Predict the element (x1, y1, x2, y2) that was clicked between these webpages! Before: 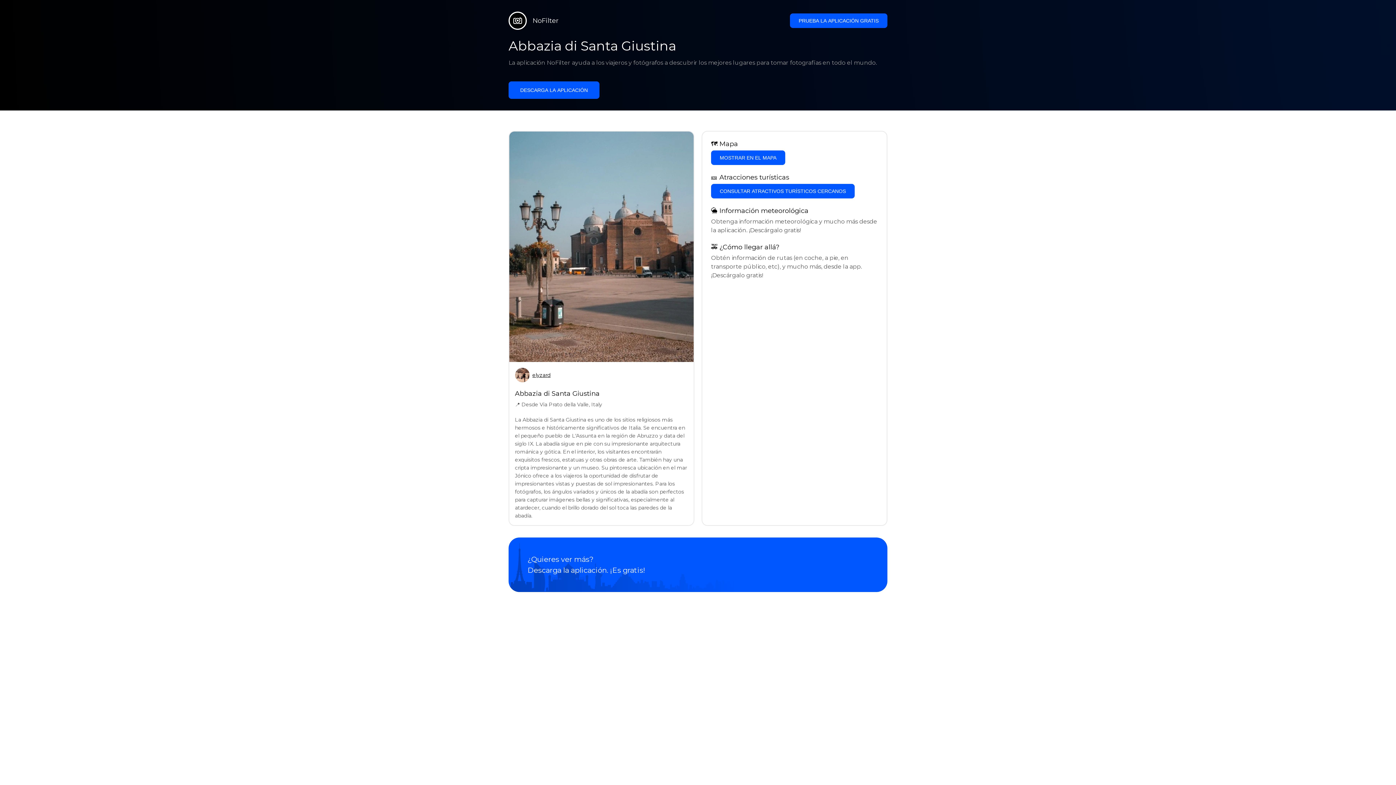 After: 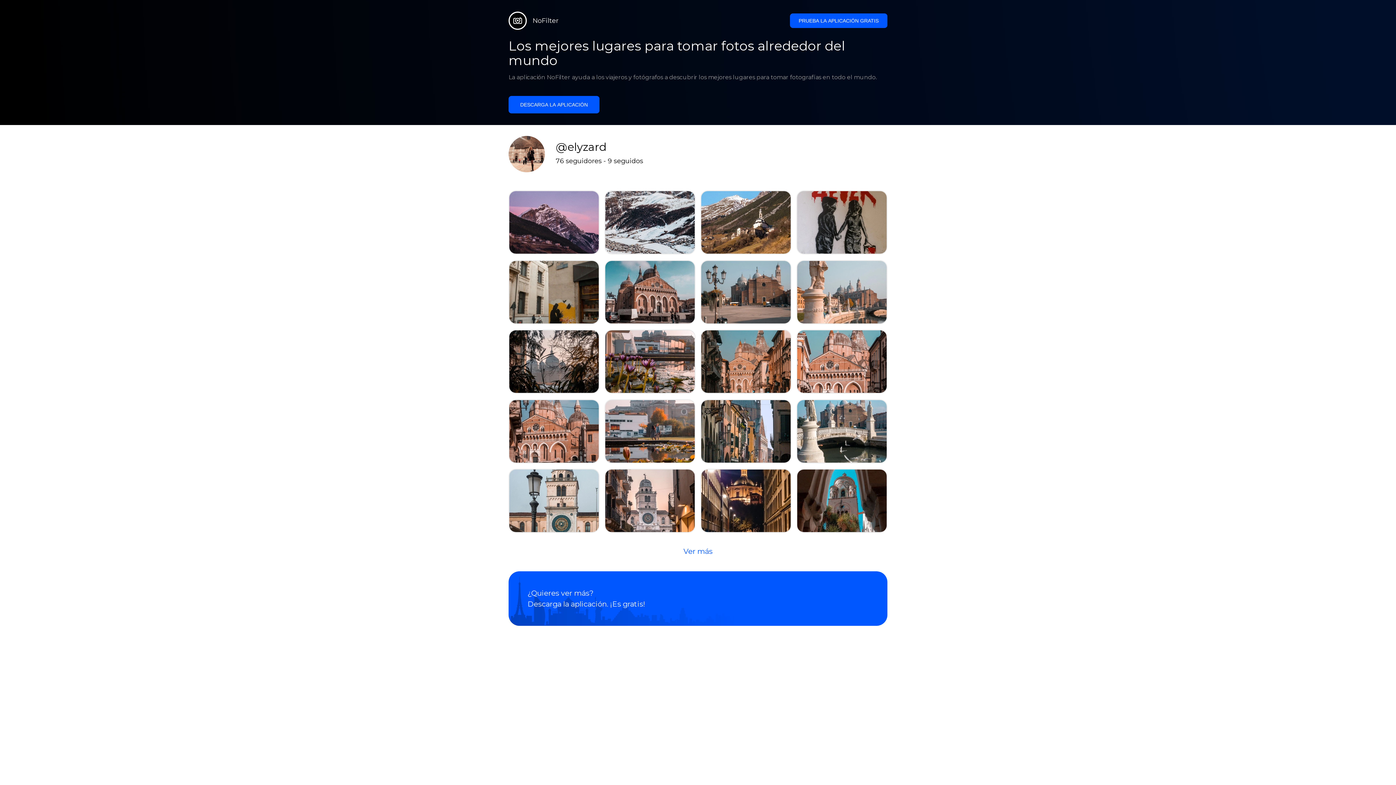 Action: bbox: (532, 369, 550, 380) label: elyzard